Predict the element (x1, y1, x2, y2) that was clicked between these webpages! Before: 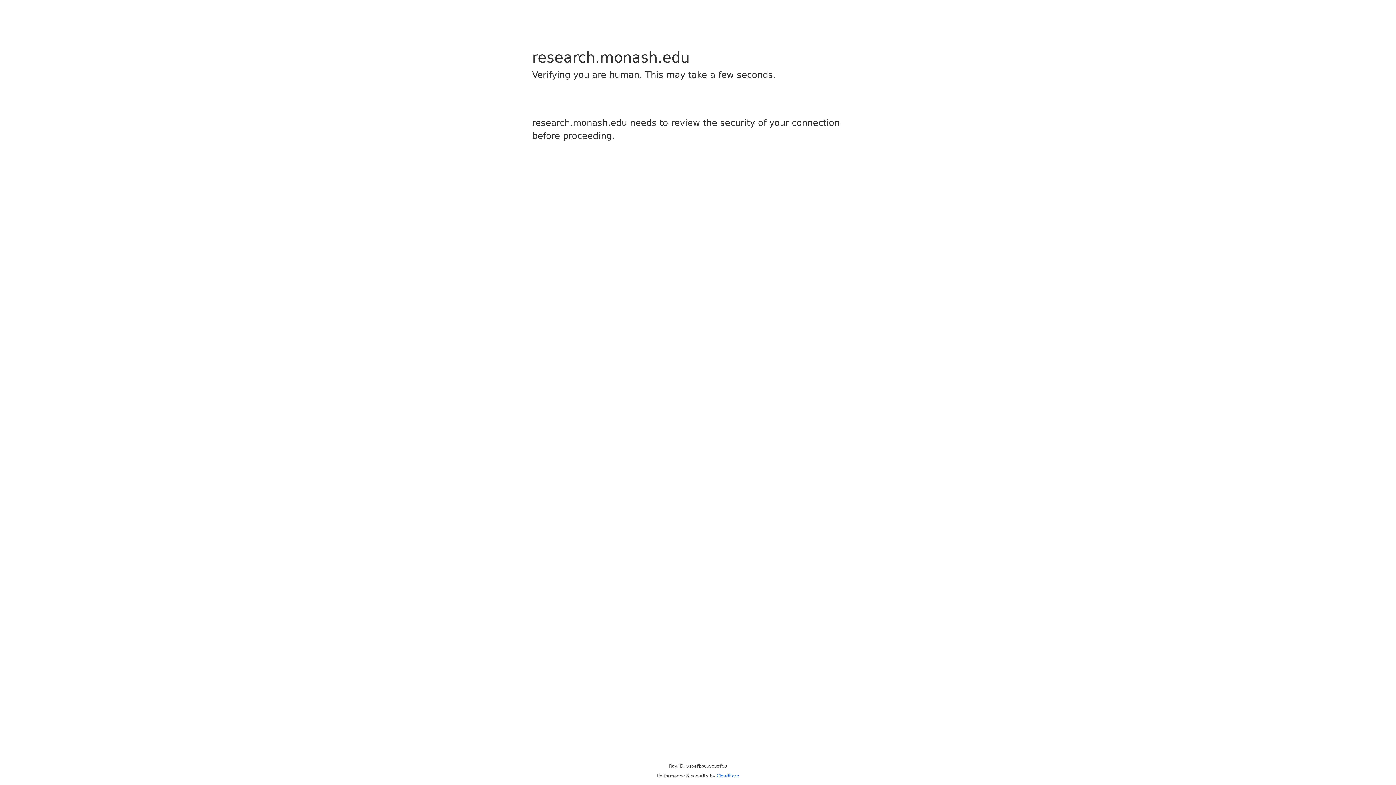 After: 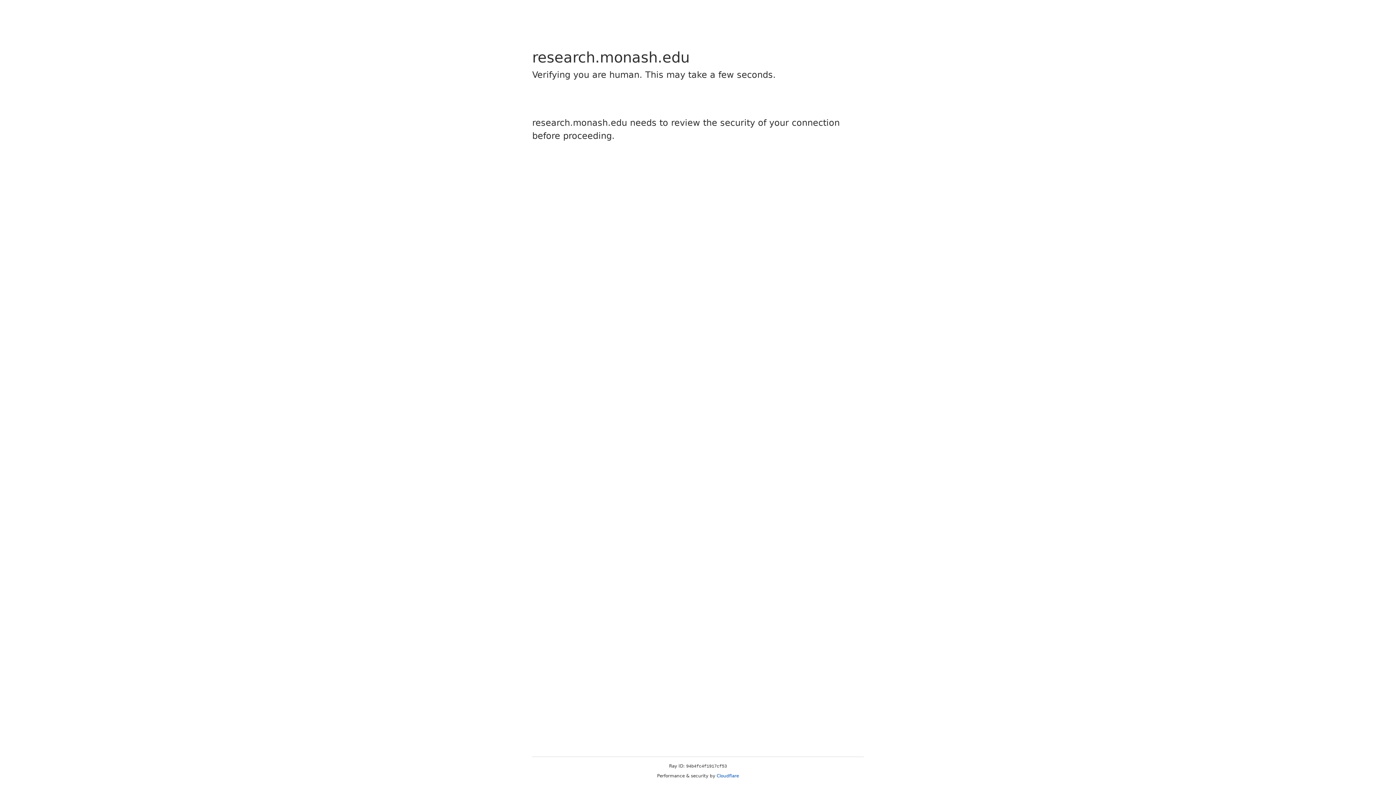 Action: label: Cloudflare bbox: (716, 773, 739, 778)